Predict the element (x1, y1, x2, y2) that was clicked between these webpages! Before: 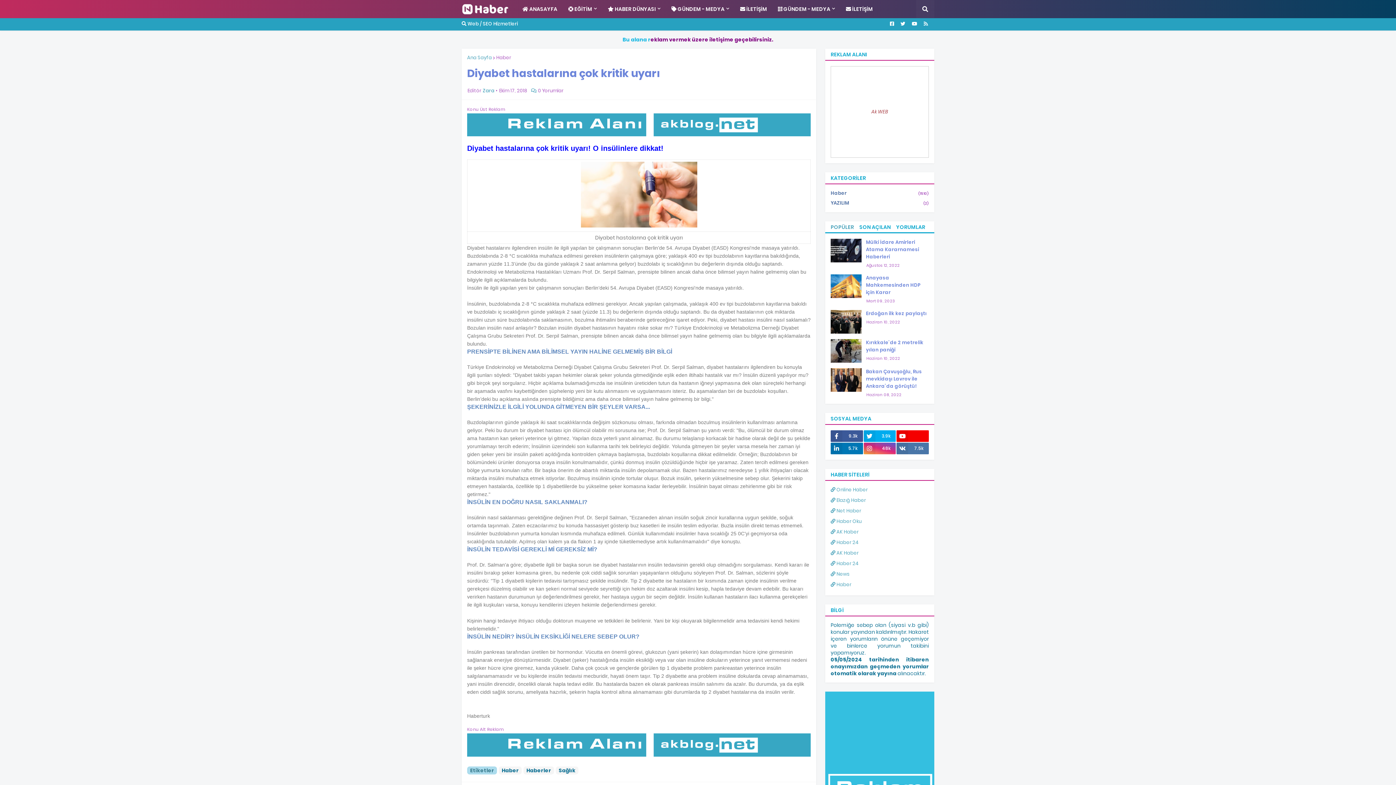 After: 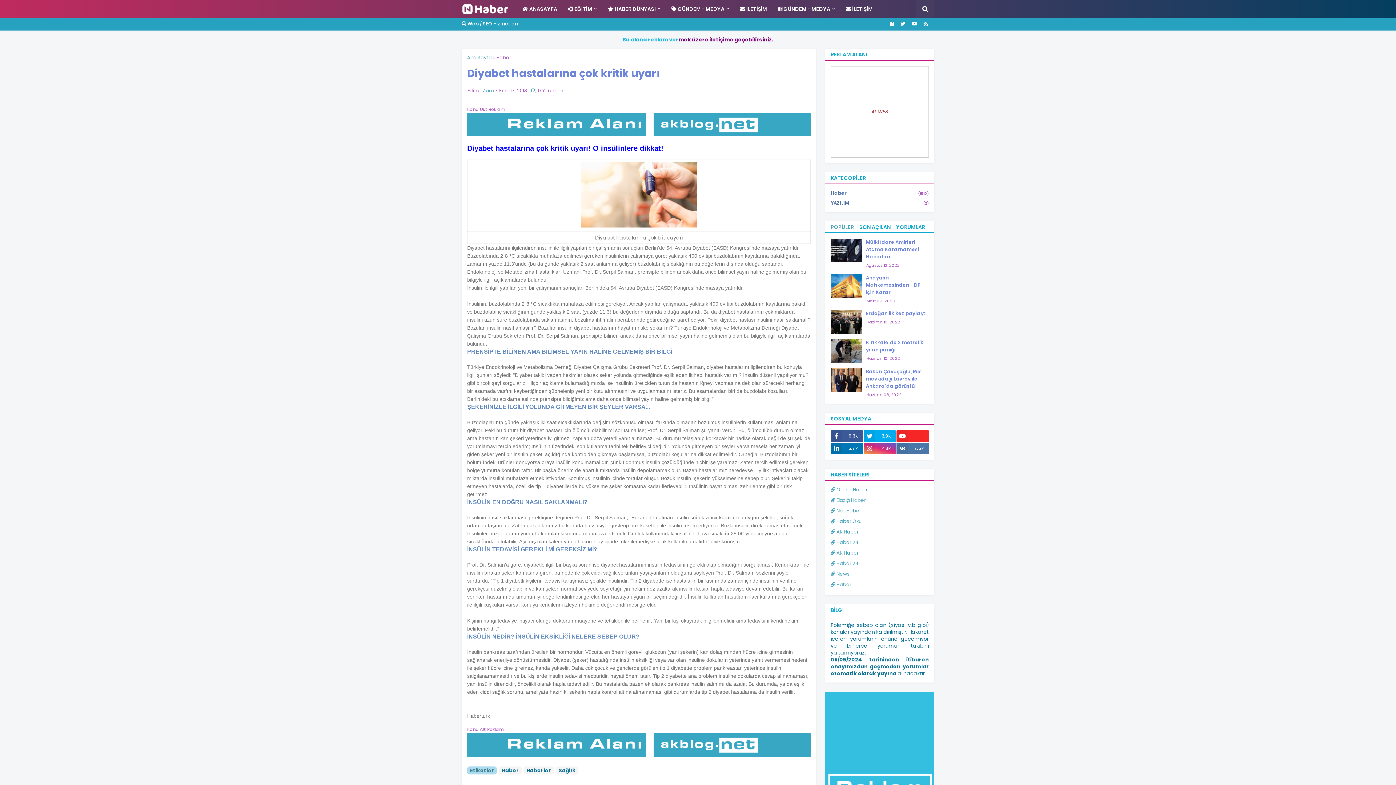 Action: bbox: (896, 430, 929, 442) label: 12.0k